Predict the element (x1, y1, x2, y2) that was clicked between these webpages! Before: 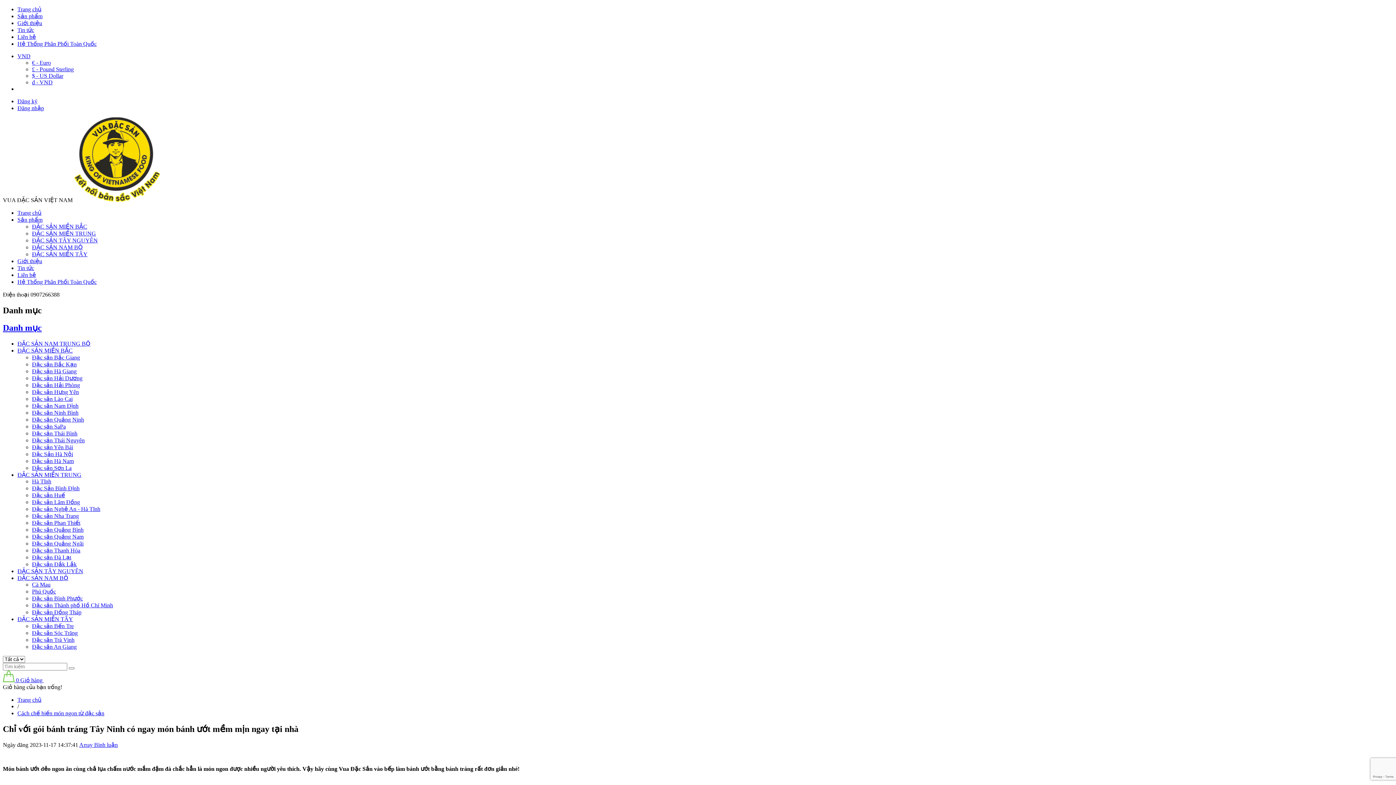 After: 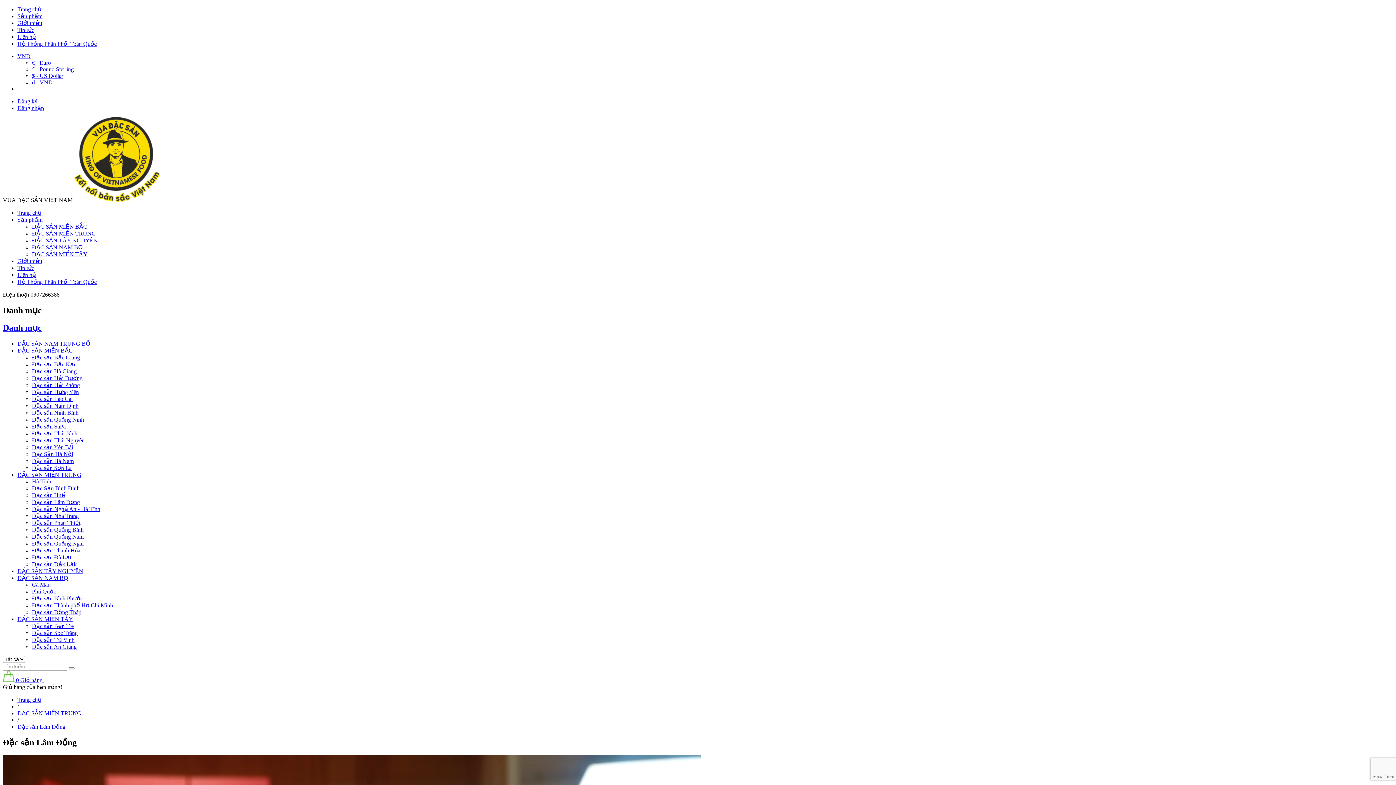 Action: bbox: (32, 499, 80, 505) label: Đặc sản Lâm Đồng